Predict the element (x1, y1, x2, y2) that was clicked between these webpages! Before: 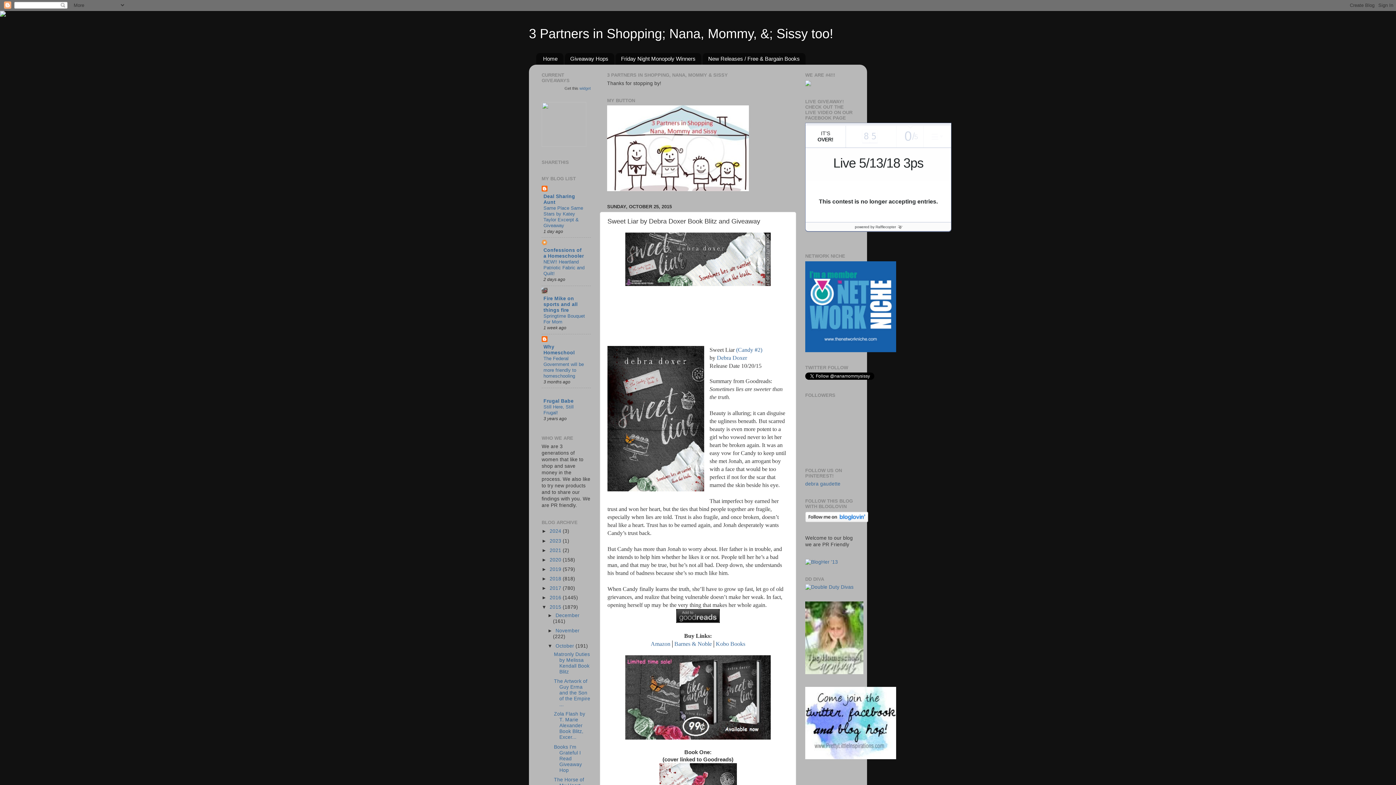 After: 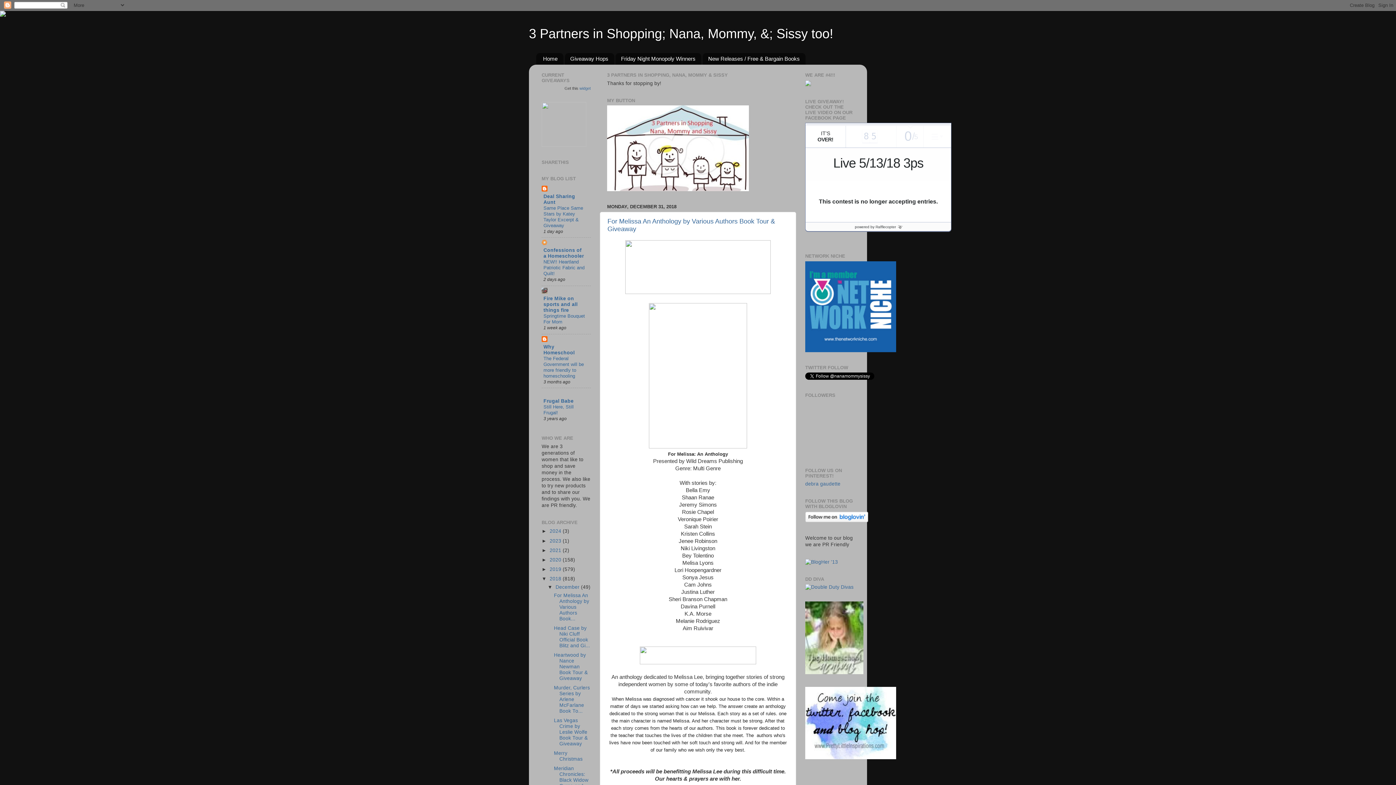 Action: bbox: (549, 576, 562, 581) label: 2018 